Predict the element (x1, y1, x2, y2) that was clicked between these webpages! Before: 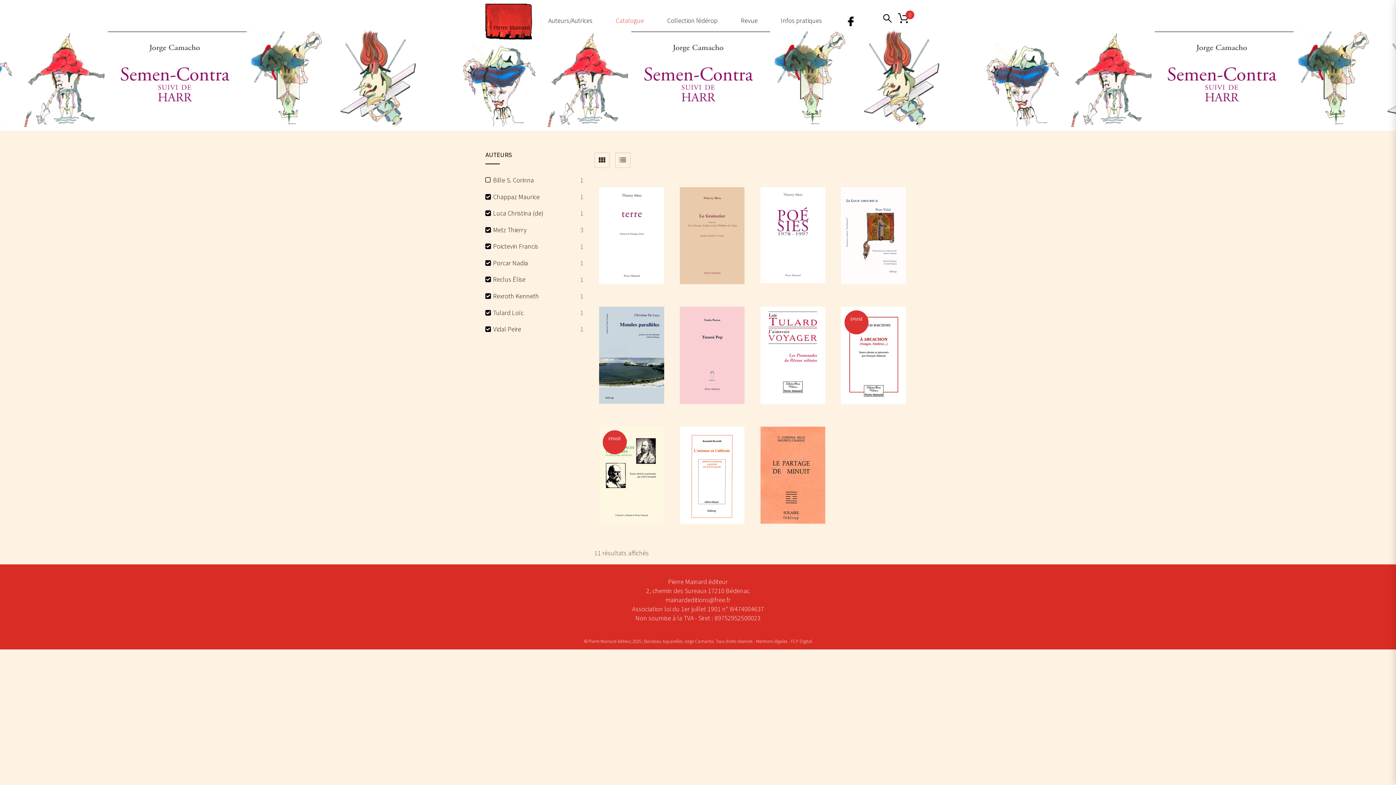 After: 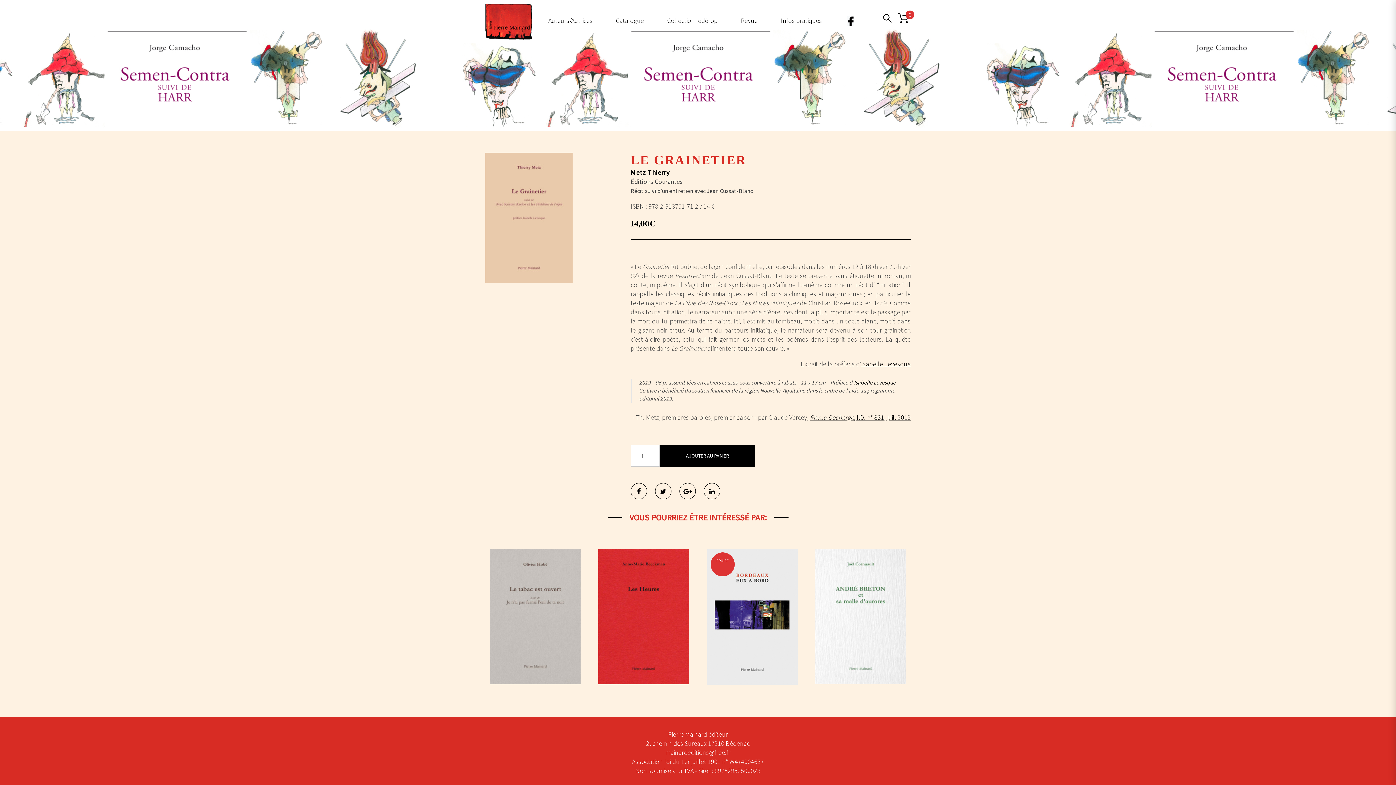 Action: bbox: (679, 187, 744, 284)